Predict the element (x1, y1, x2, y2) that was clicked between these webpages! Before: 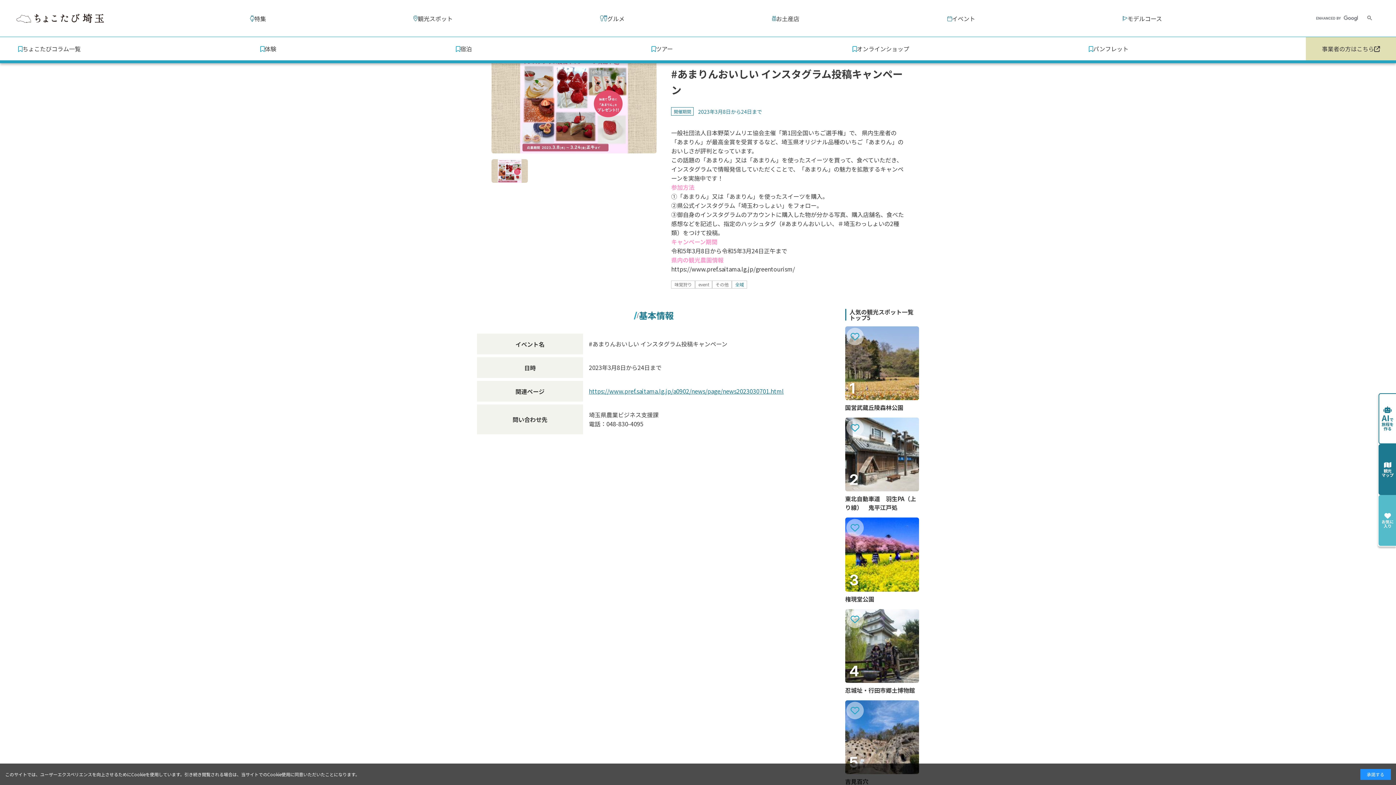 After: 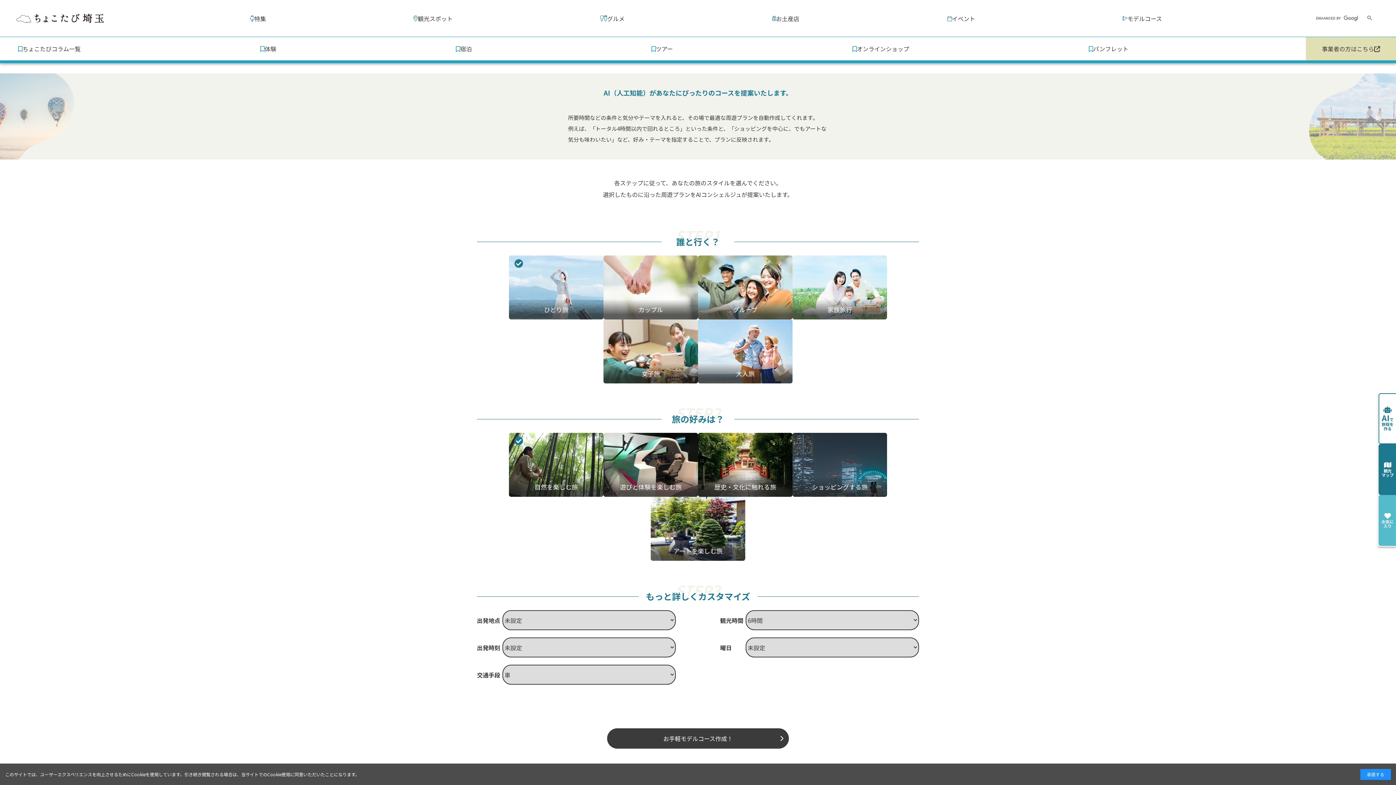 Action: label: AIで
旅程を
作る bbox: (1378, 393, 1396, 444)